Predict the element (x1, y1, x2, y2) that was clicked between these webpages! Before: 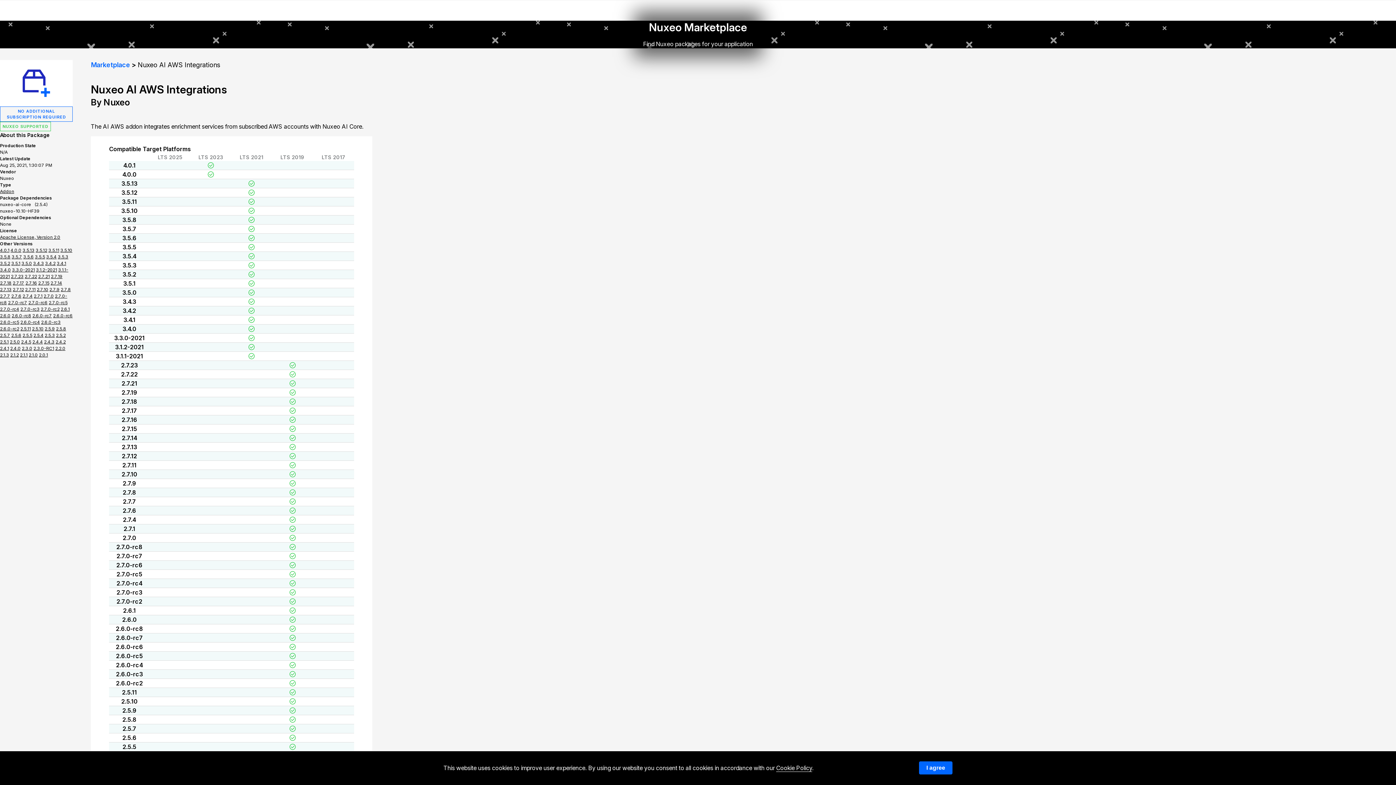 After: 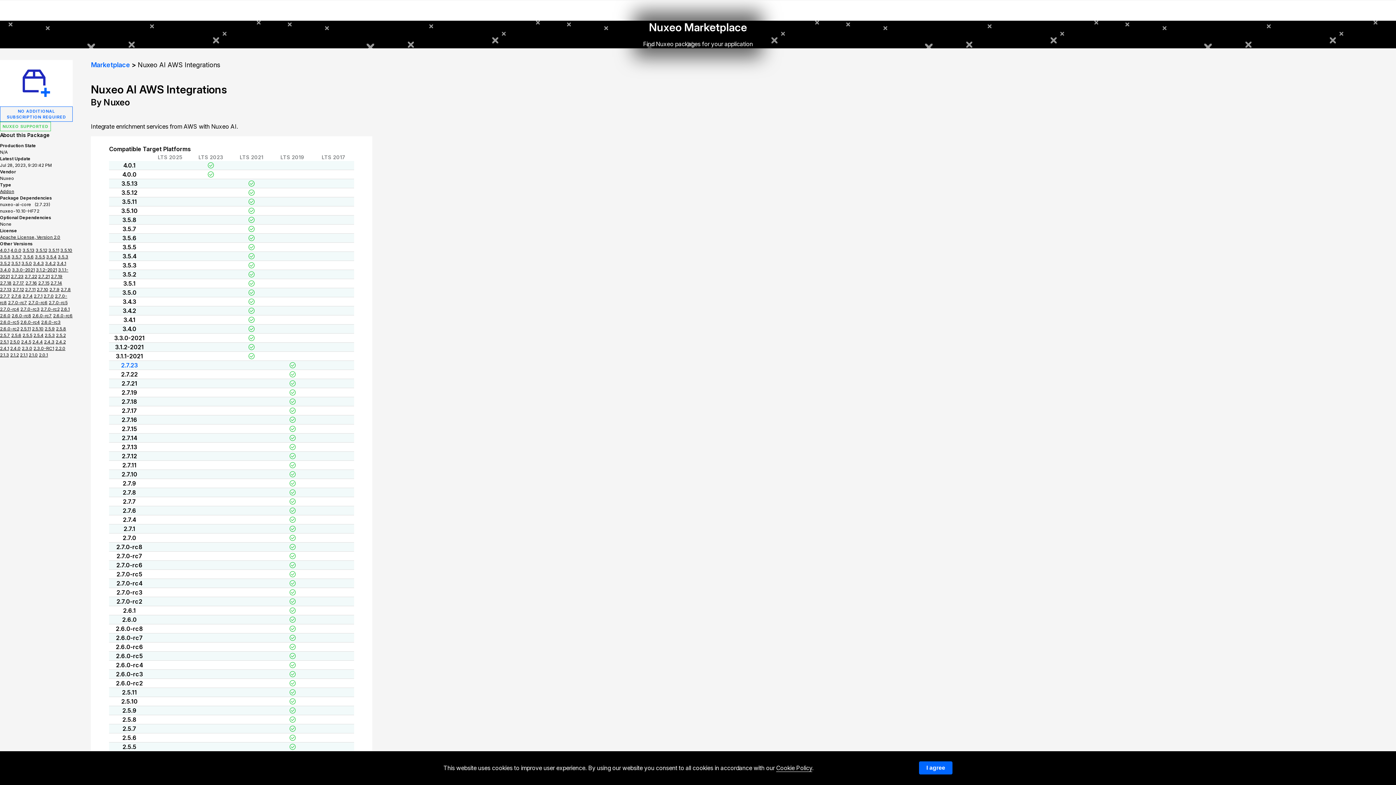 Action: label: 2.7.23 bbox: (10, 273, 23, 279)